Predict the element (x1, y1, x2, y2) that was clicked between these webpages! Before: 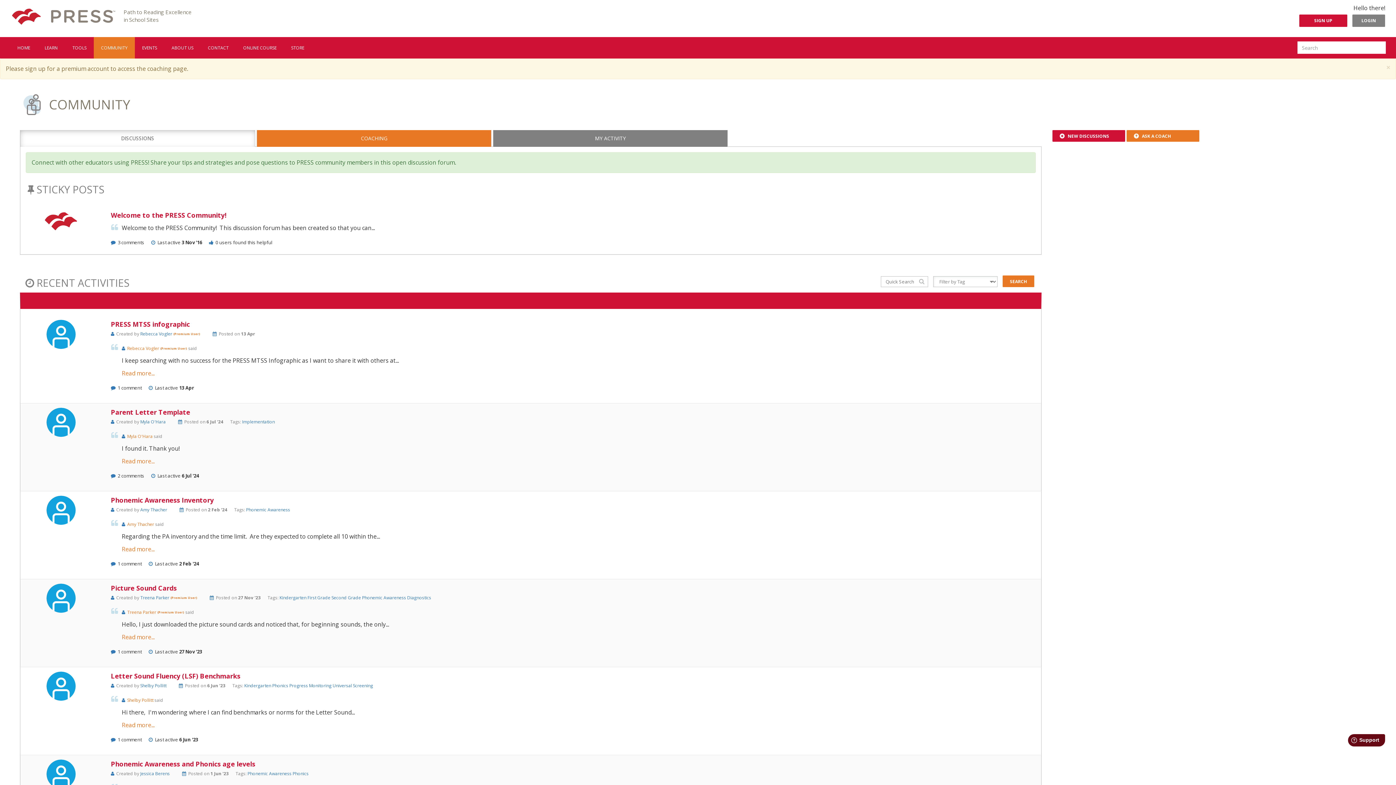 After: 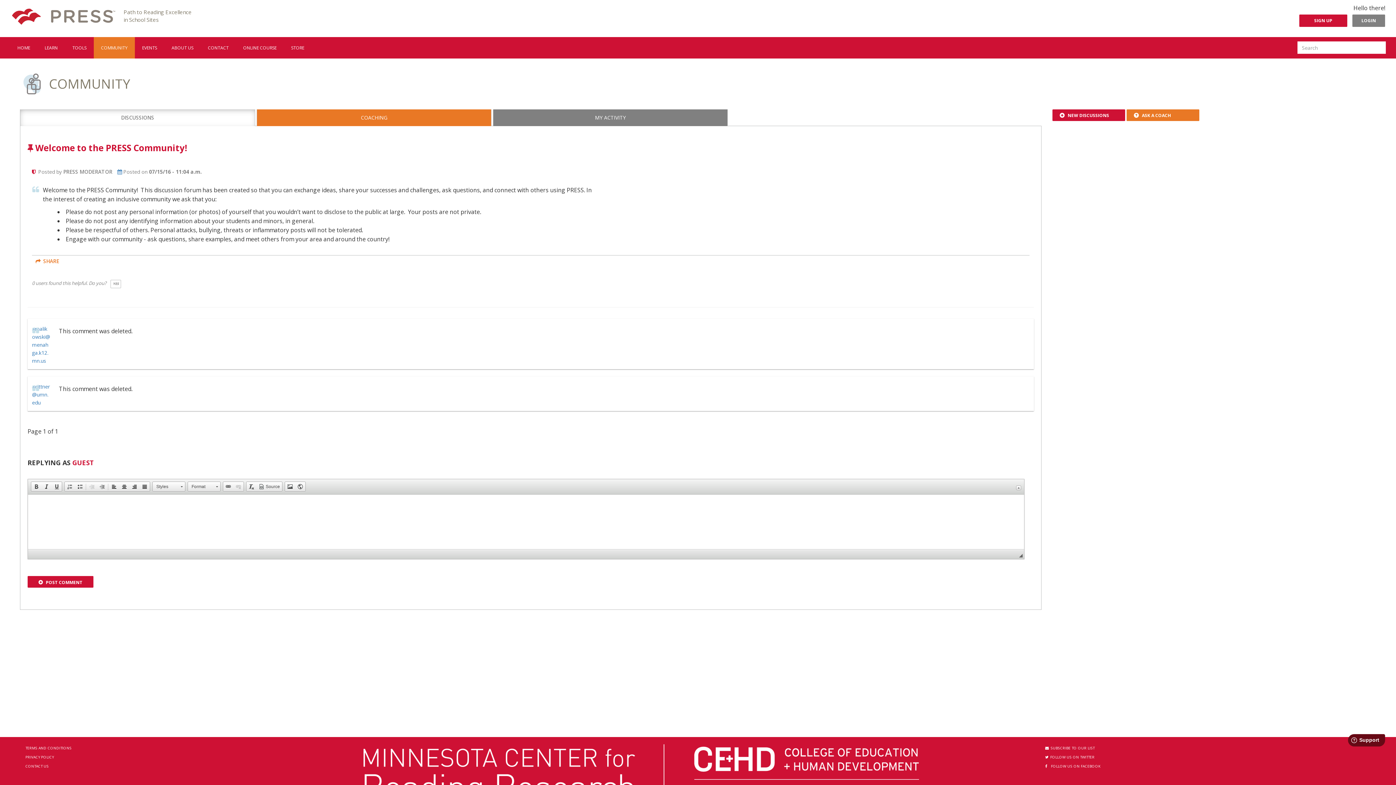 Action: label: Welcome to the PRESS Community!

Welcome to the PRESS Community!  This discussion forum has been created so that you can...

 3 comments  Last active 3 Nov '16  0 users found this helpful bbox: (20, 206, 1041, 254)